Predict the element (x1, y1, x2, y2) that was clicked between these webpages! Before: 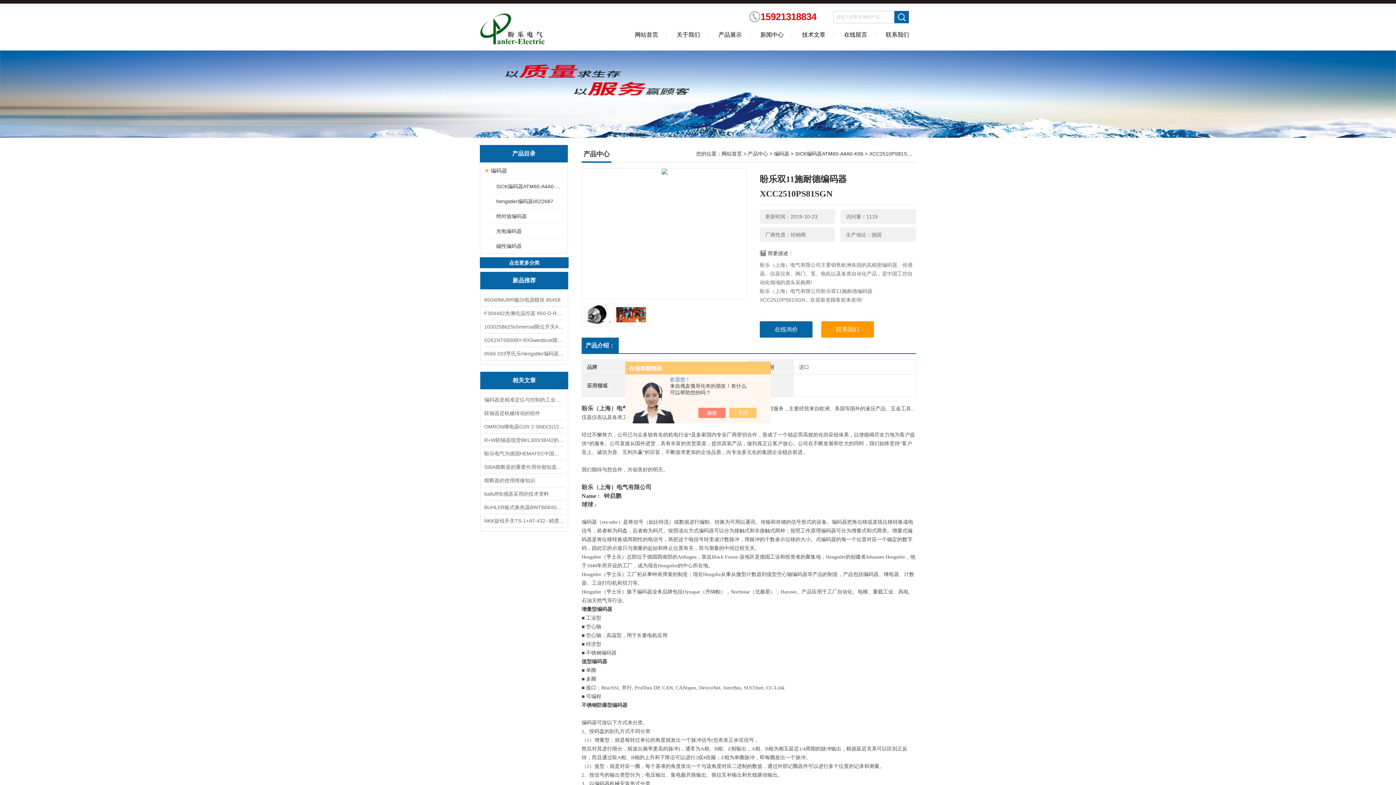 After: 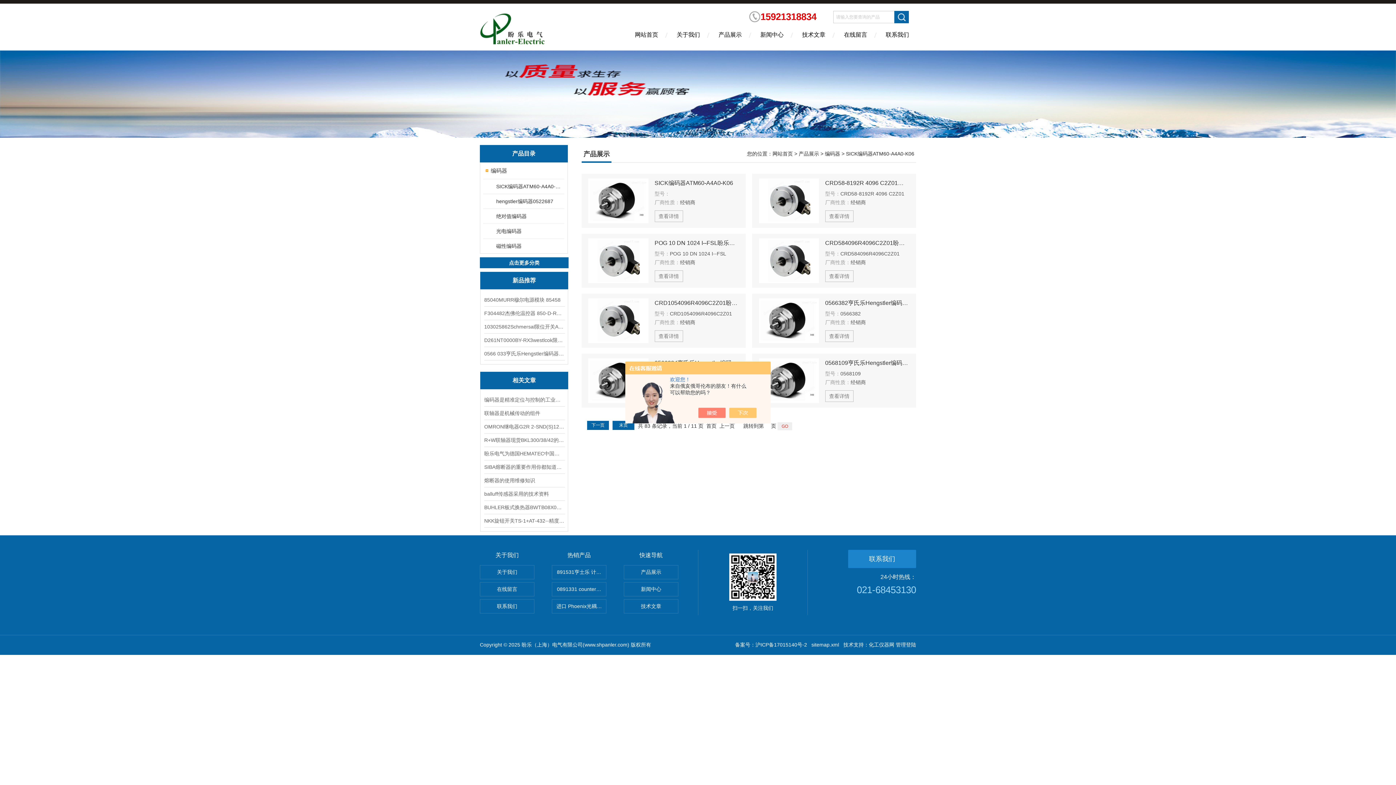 Action: bbox: (795, 150, 863, 156) label: SICK编码器ATM60-A4A0-K06